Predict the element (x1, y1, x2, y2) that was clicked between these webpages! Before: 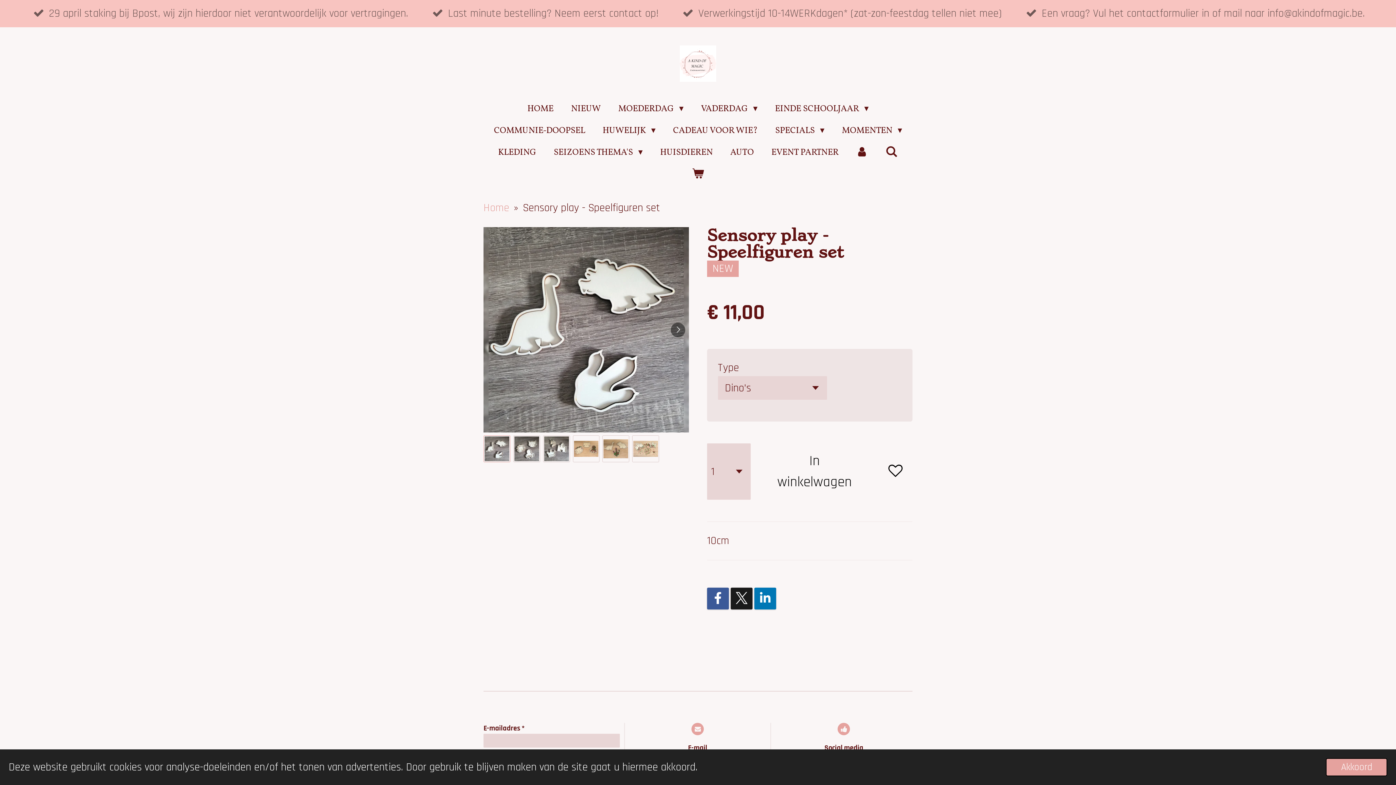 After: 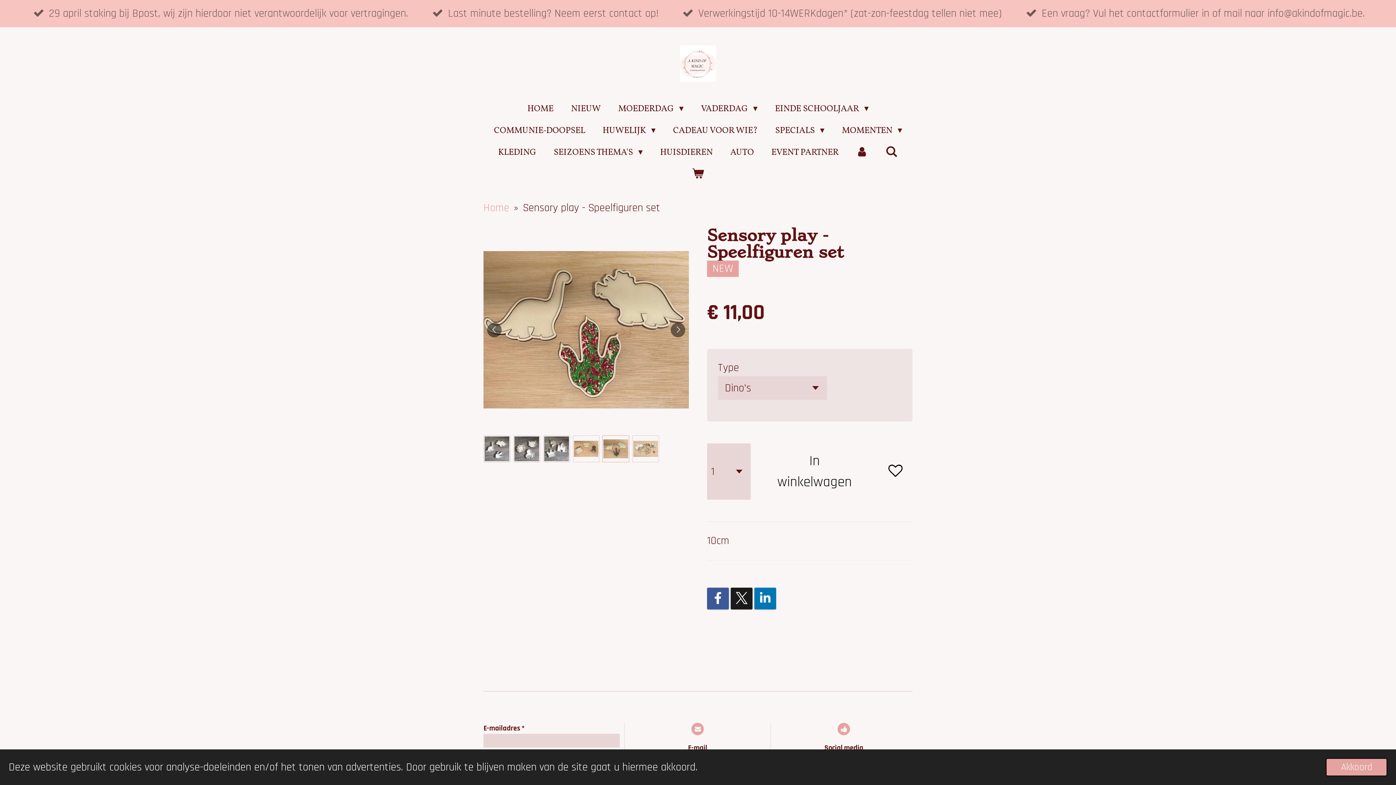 Action: bbox: (602, 435, 629, 462) label: 5 van 6